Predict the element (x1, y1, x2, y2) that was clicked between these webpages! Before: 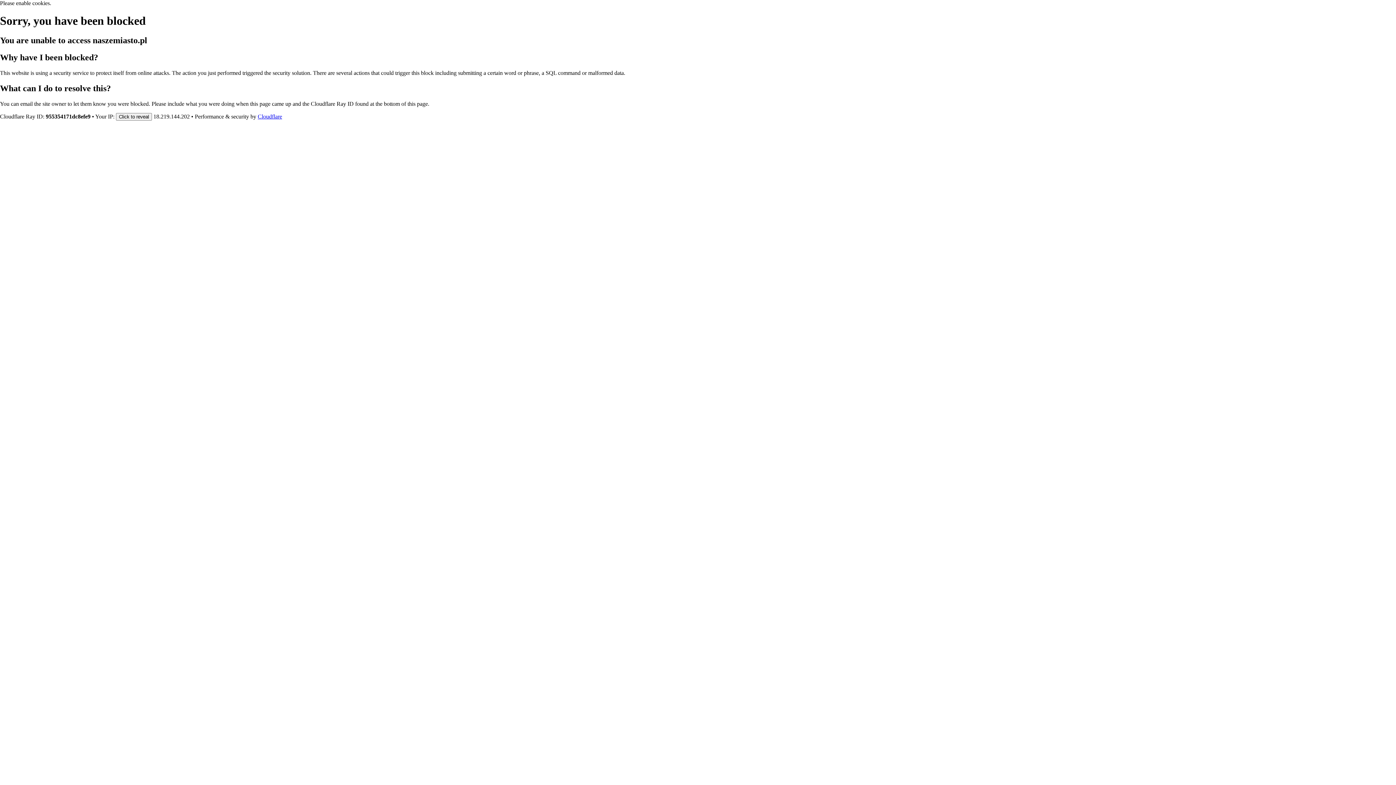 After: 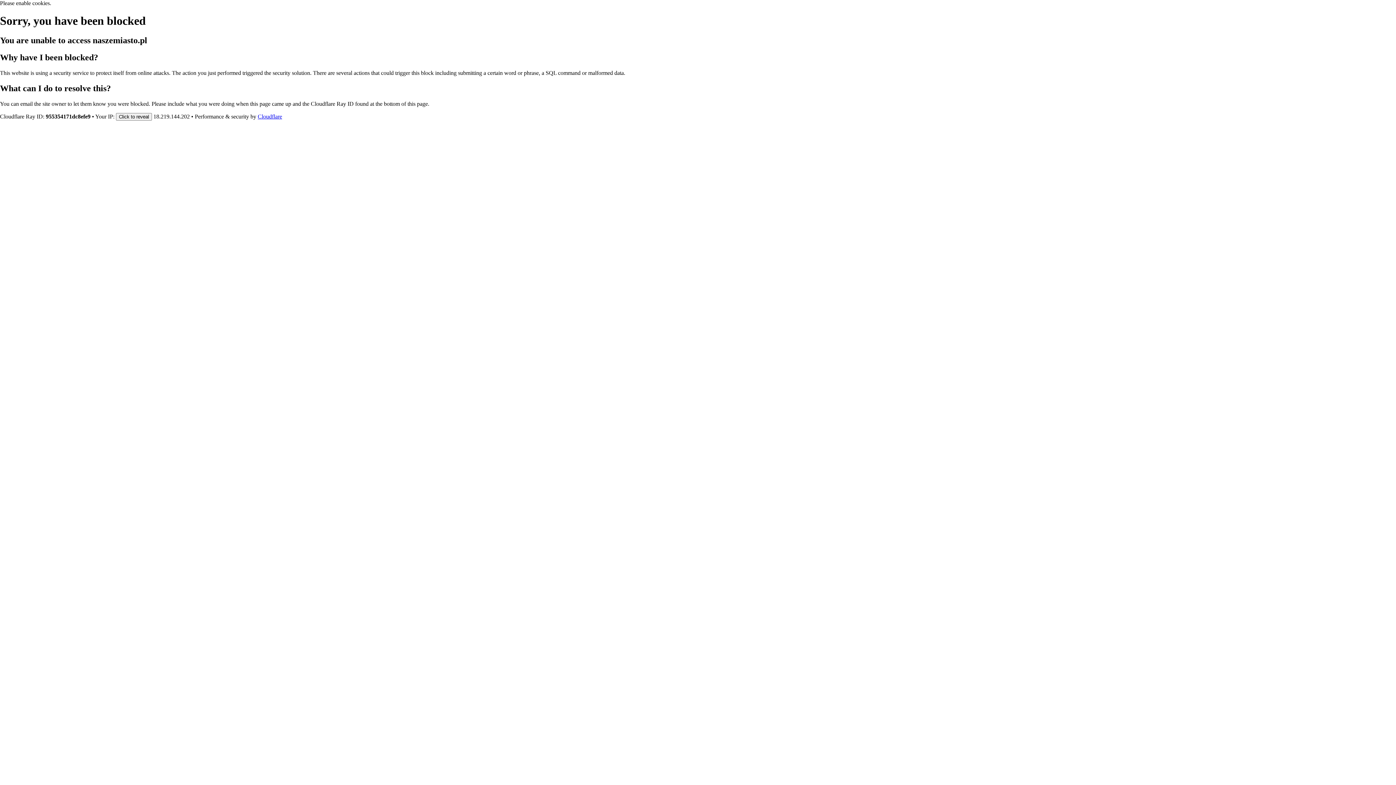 Action: bbox: (257, 113, 282, 119) label: Cloudflare